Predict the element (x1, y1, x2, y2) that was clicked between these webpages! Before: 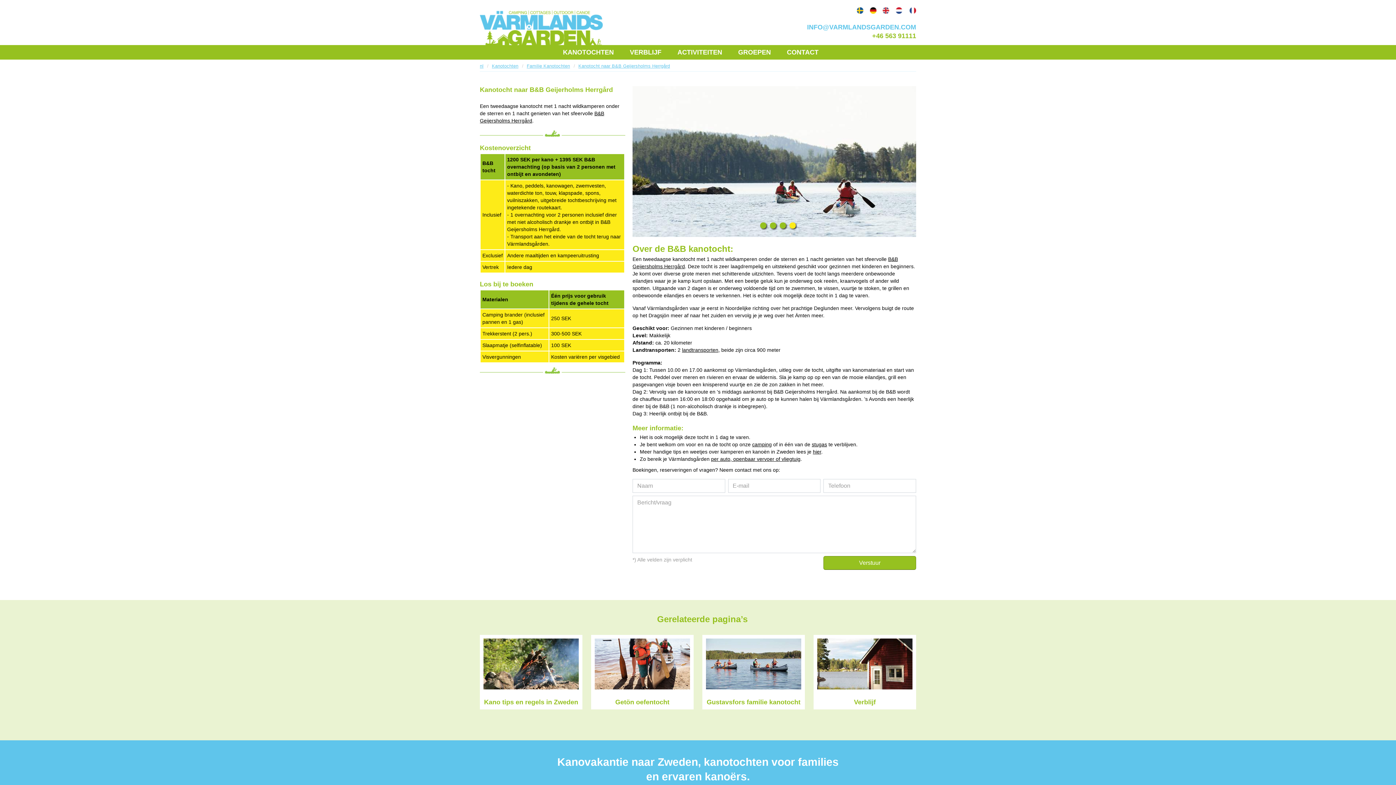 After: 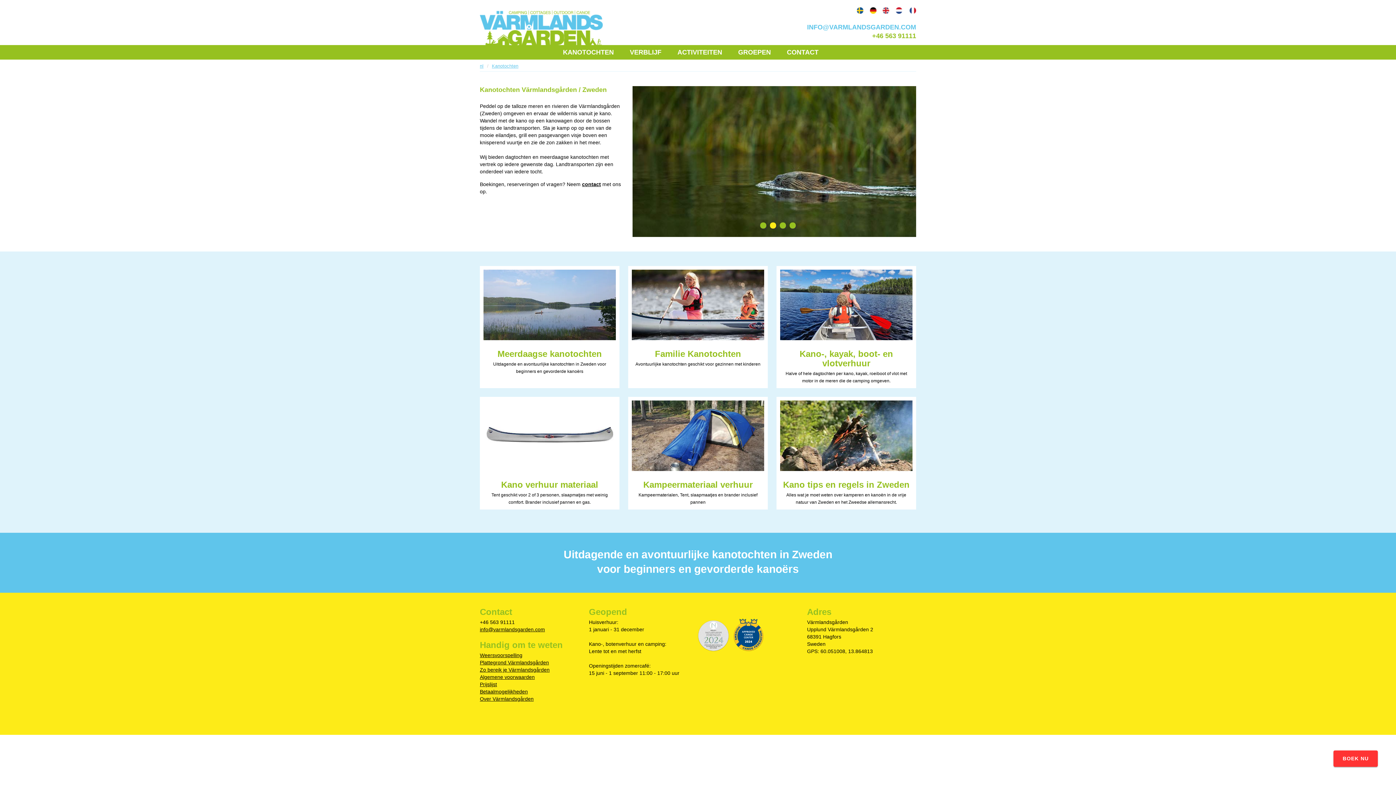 Action: label: Kanotochten bbox: (492, 63, 518, 68)